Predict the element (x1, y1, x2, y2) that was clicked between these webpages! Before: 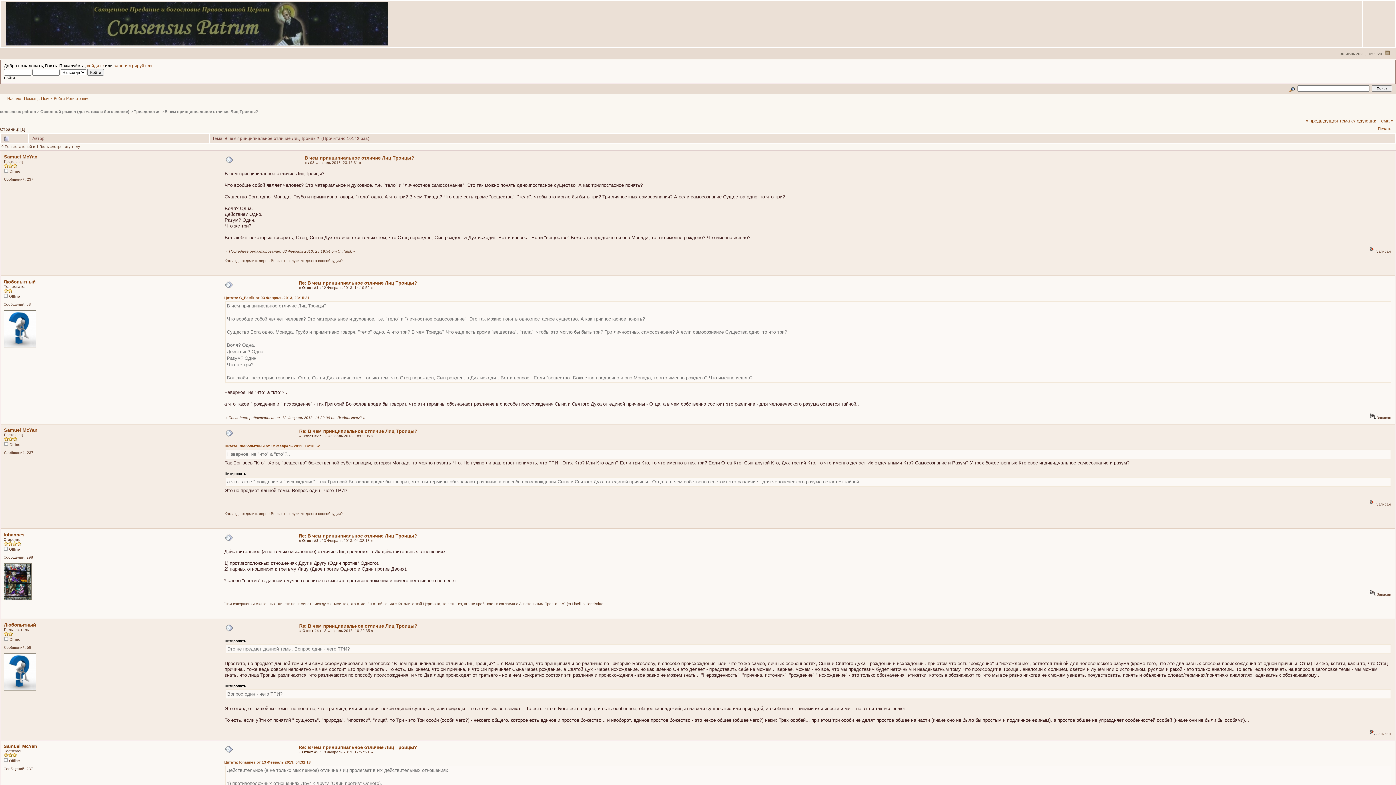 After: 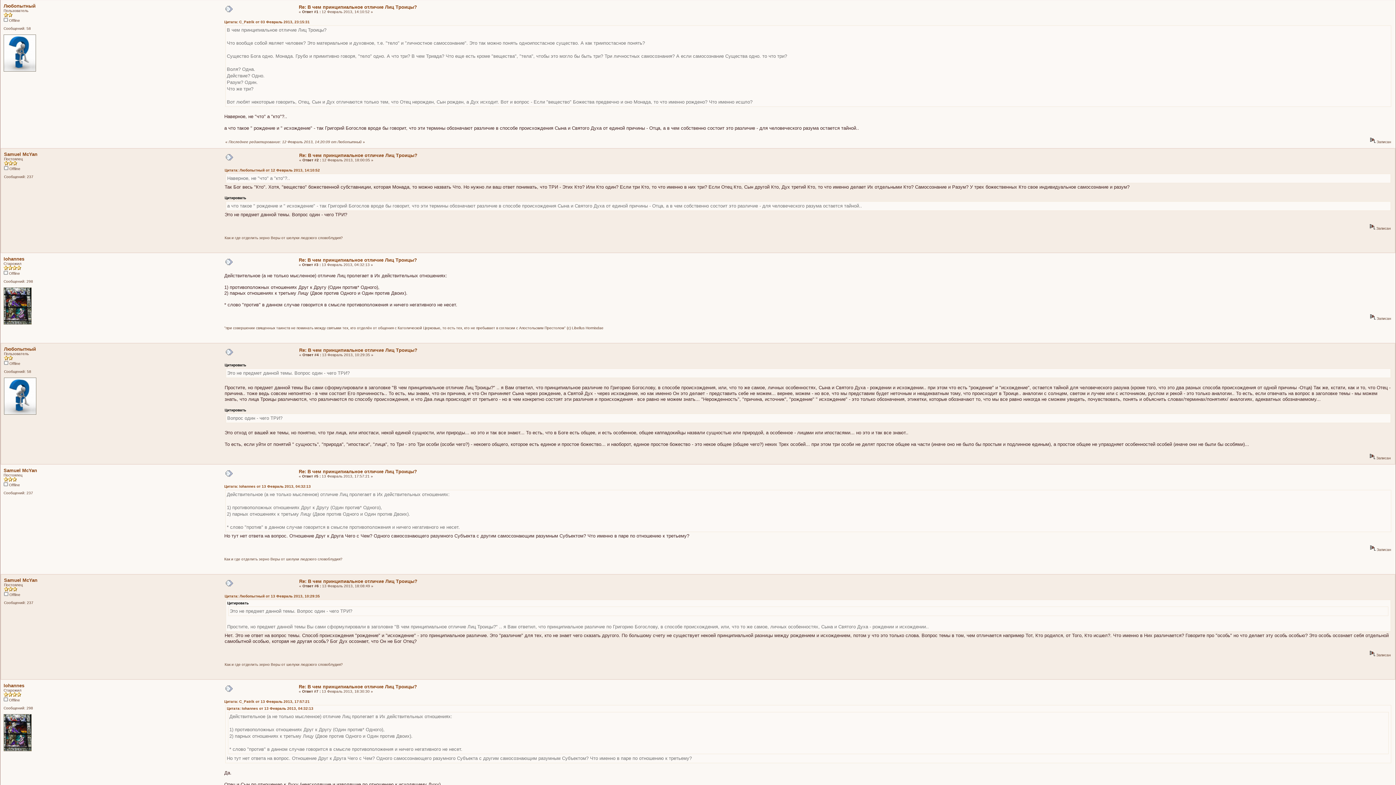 Action: bbox: (225, 284, 232, 289)